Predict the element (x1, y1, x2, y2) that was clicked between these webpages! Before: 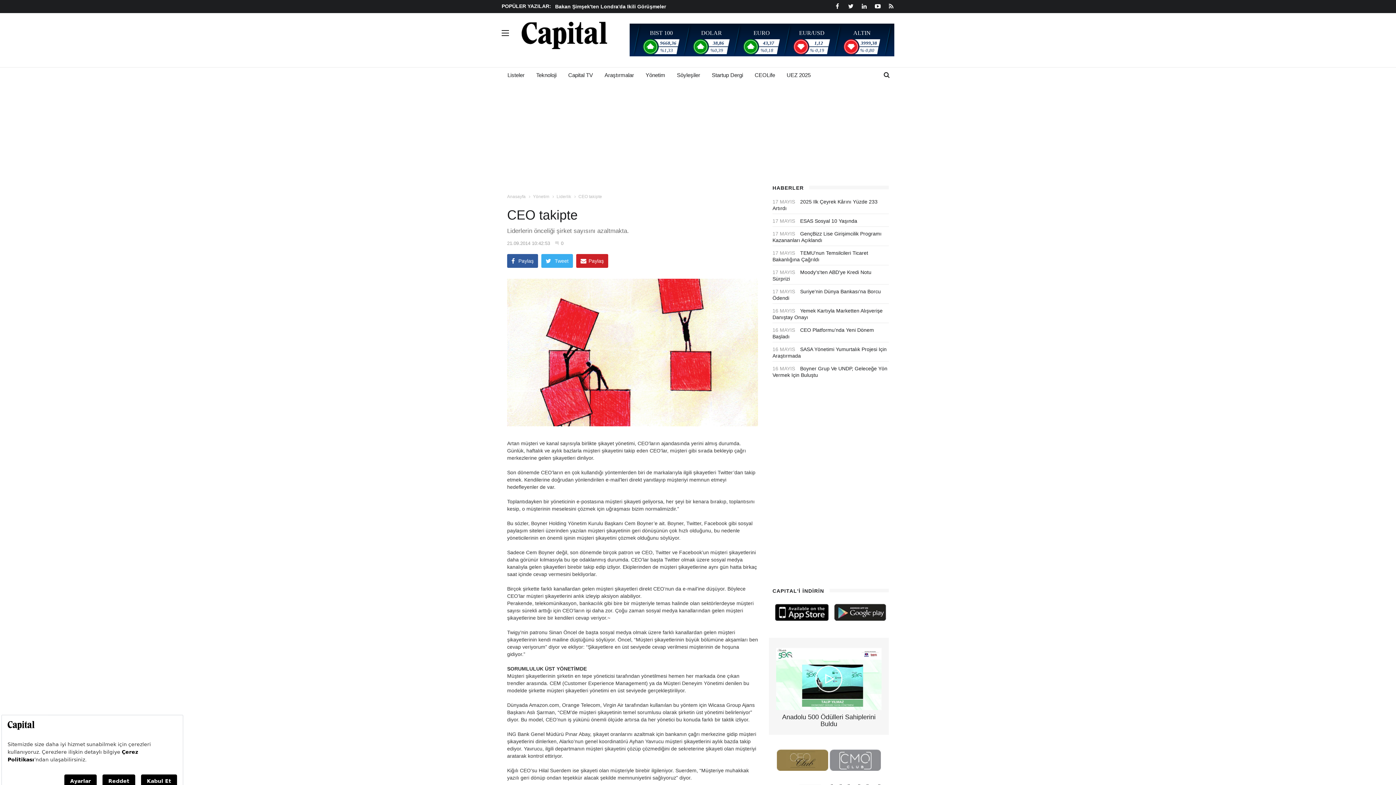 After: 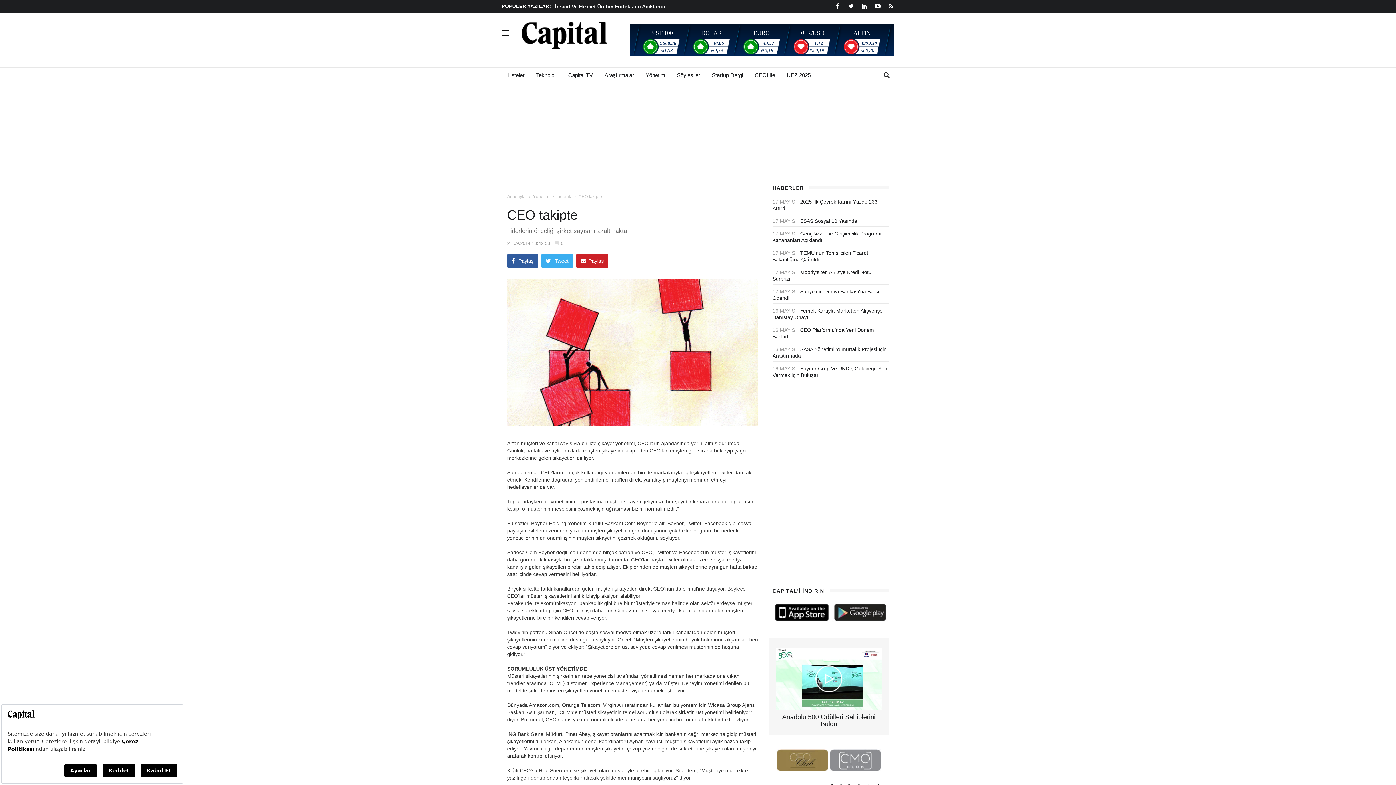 Action: bbox: (857, 0, 871, 13)